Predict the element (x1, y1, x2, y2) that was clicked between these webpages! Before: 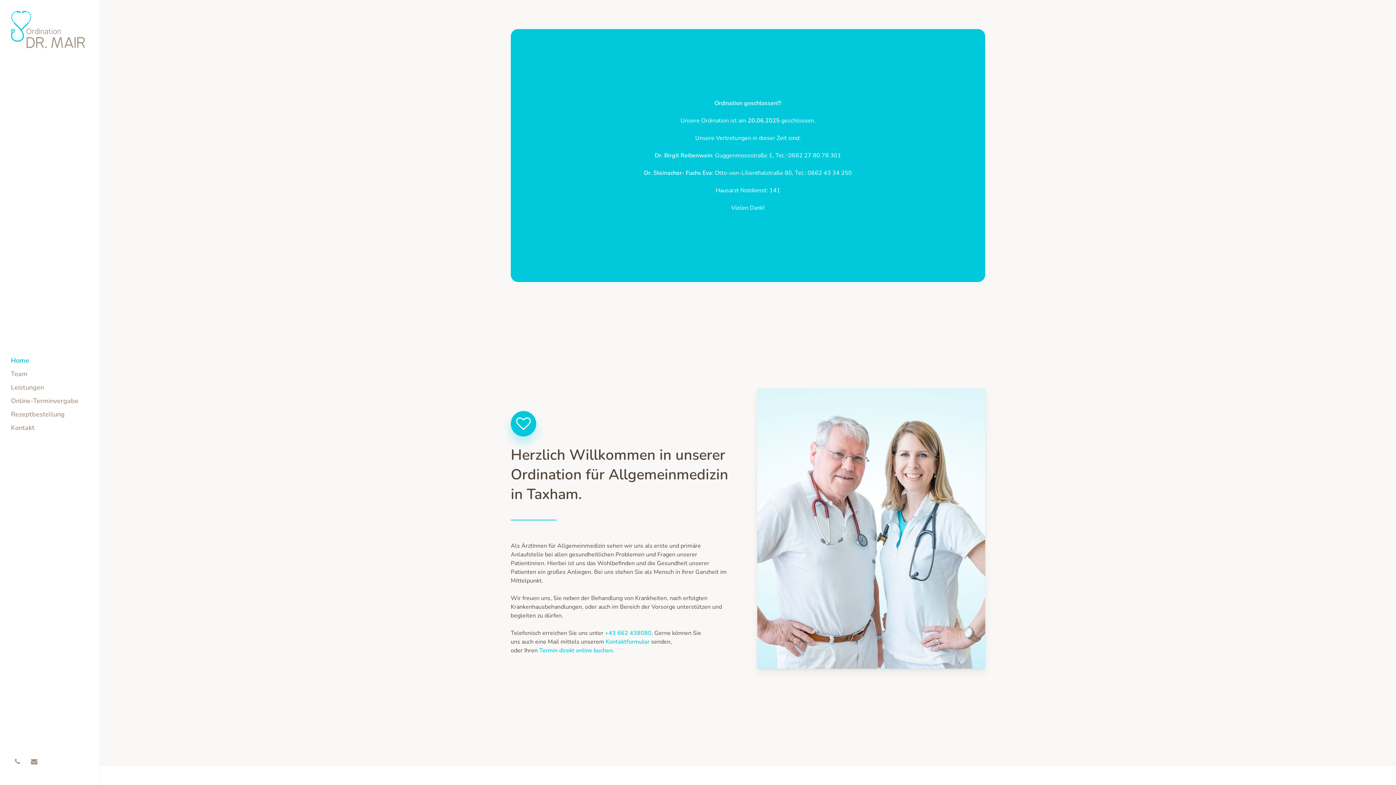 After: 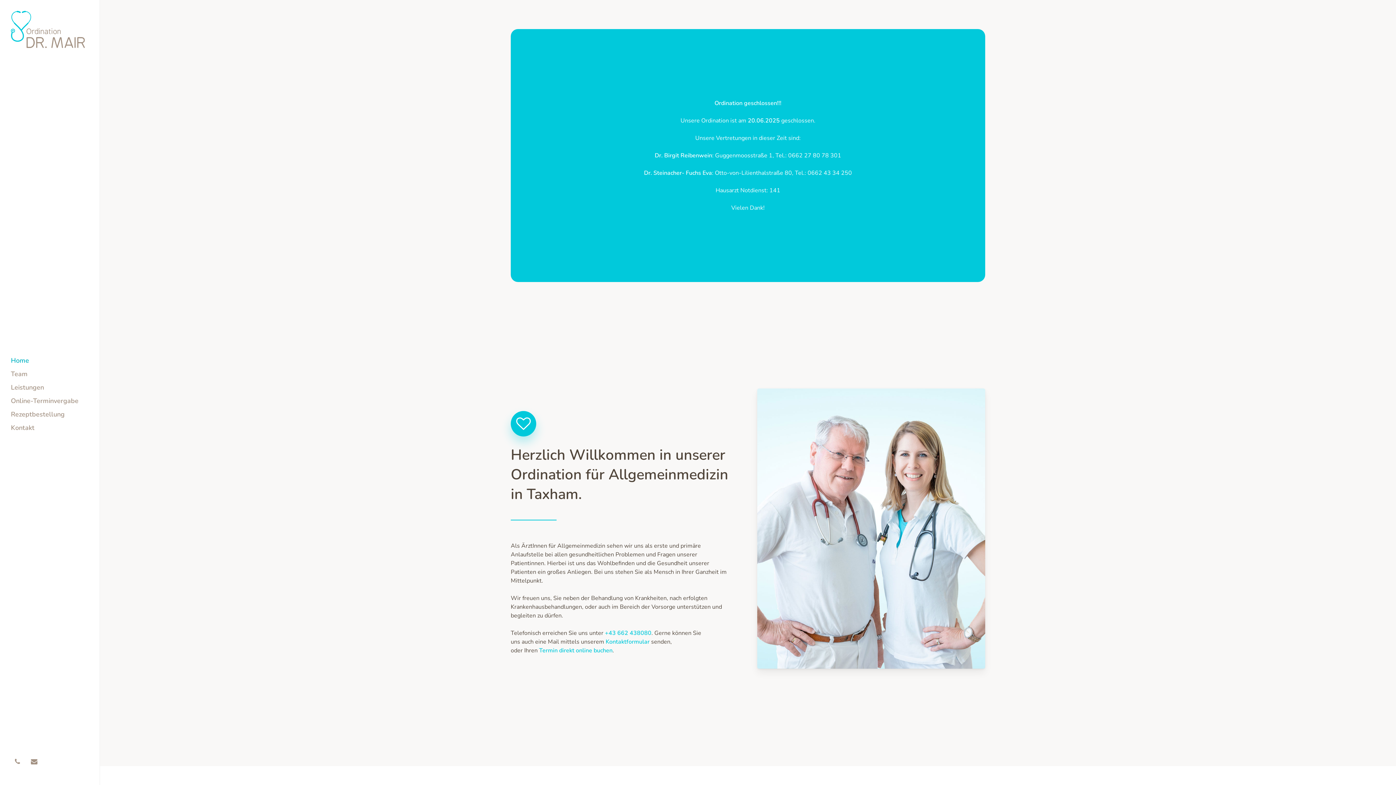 Action: label: Home bbox: (10, 354, 29, 367)